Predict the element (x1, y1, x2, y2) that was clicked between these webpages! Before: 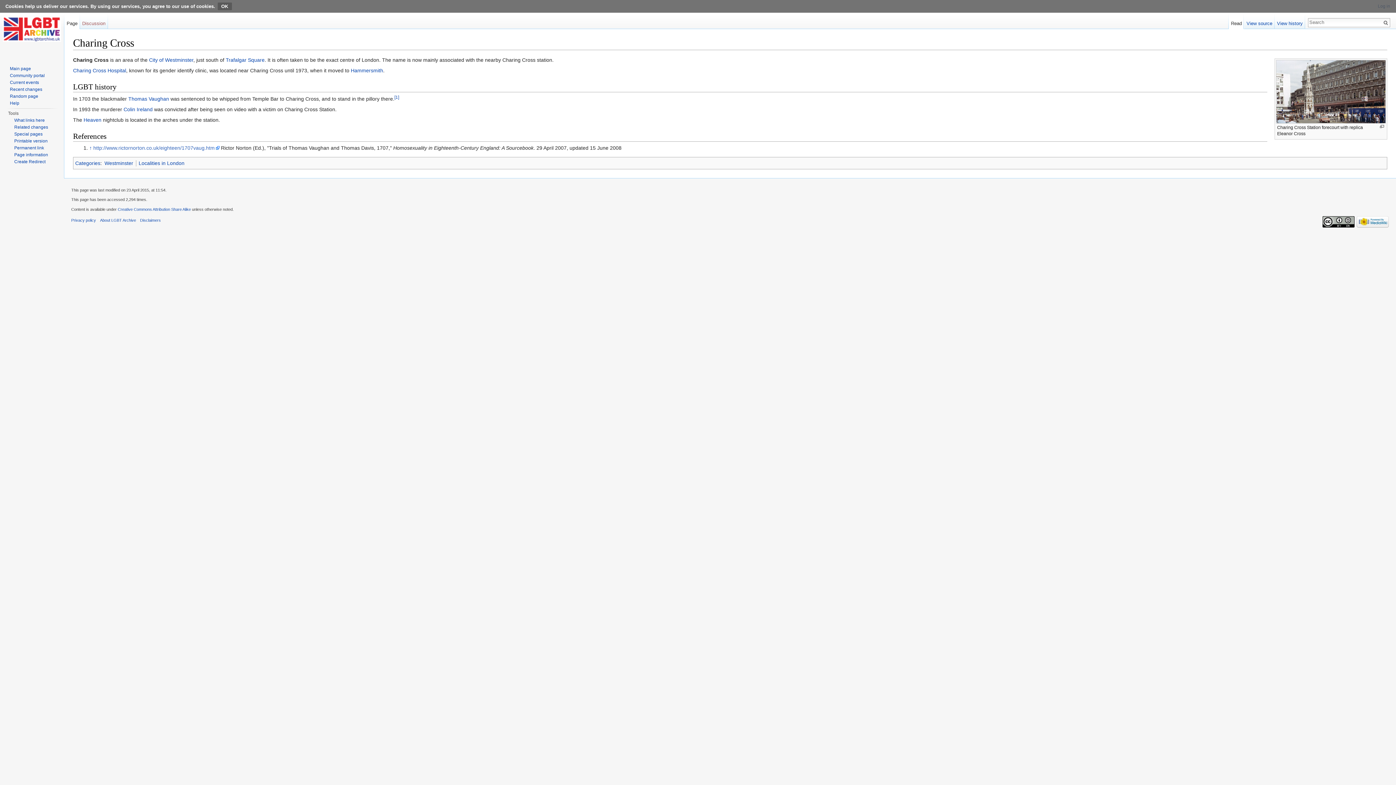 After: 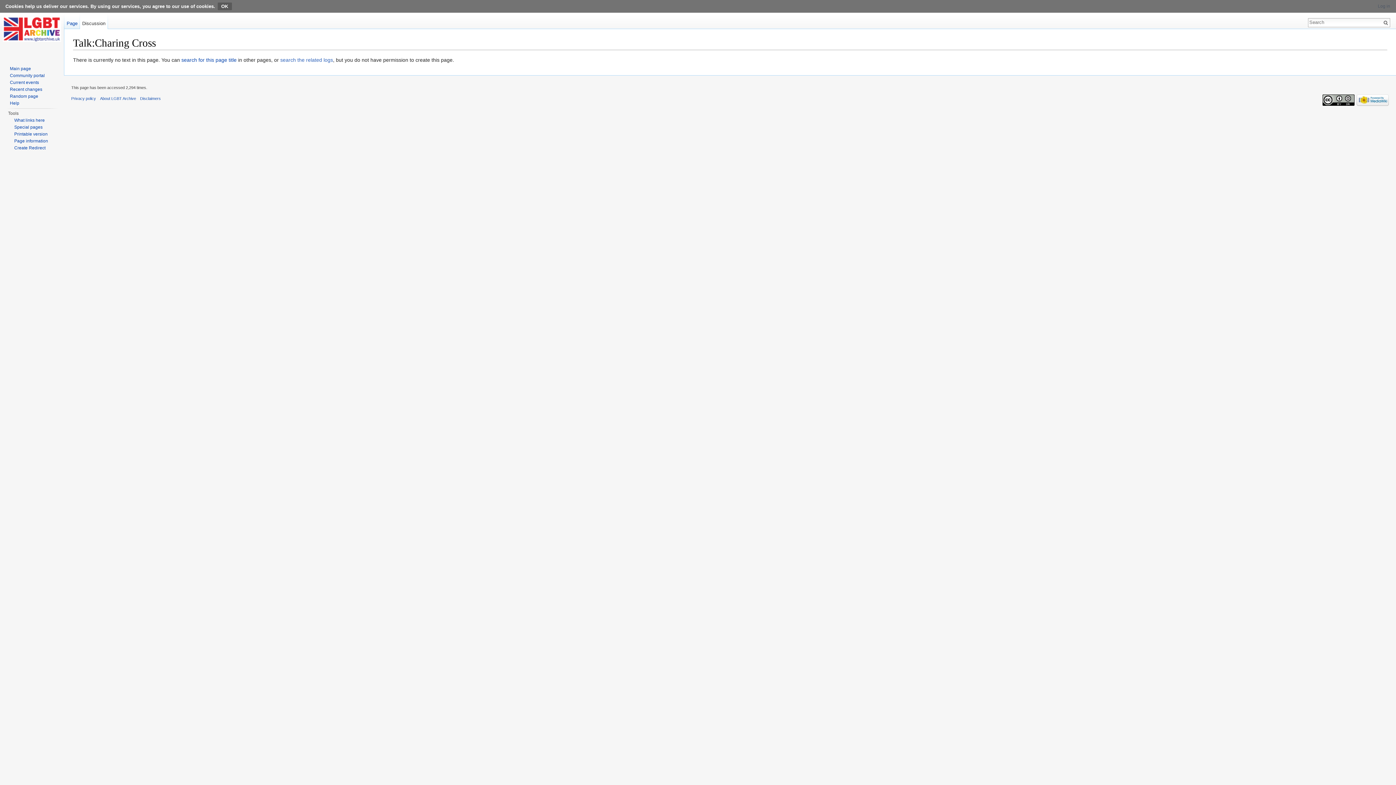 Action: bbox: (79, 14, 107, 29) label: Discussion